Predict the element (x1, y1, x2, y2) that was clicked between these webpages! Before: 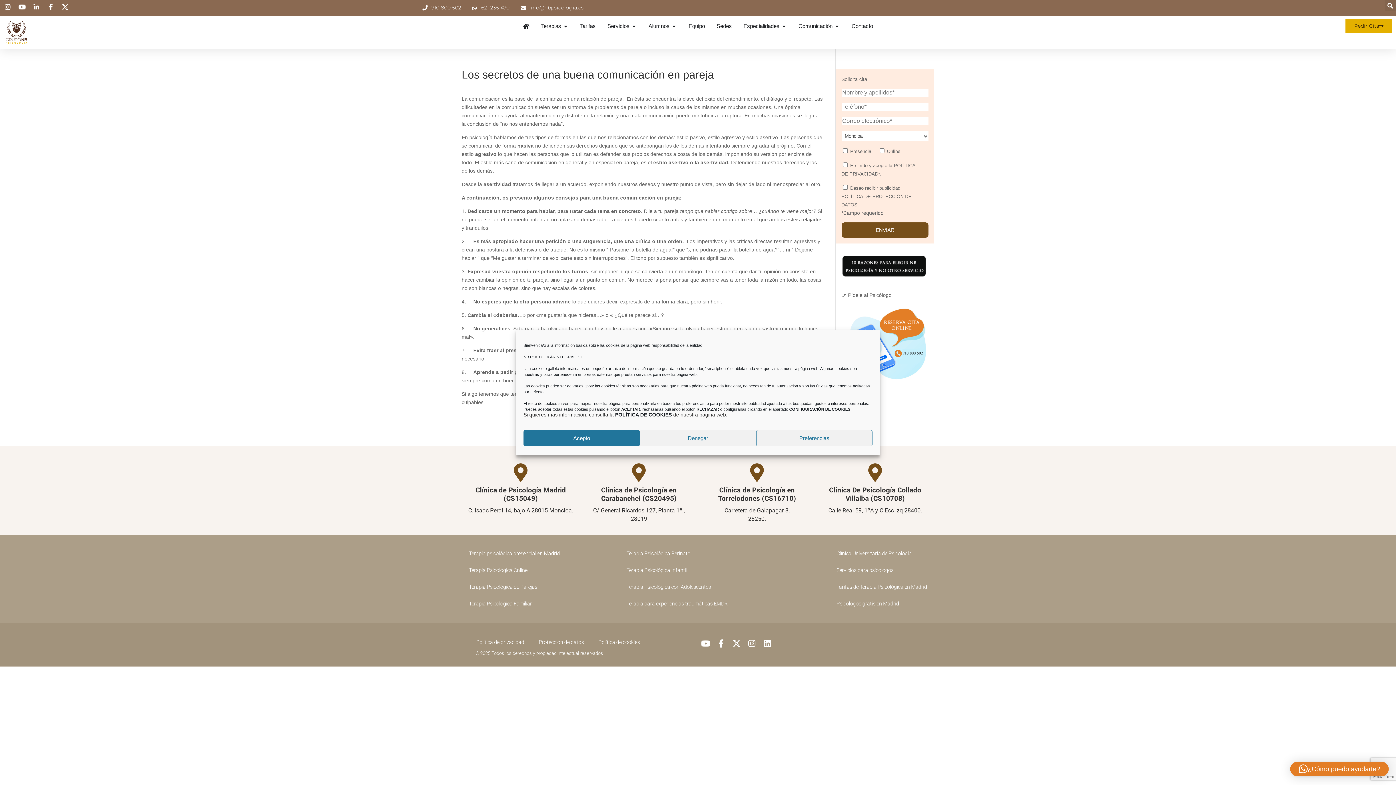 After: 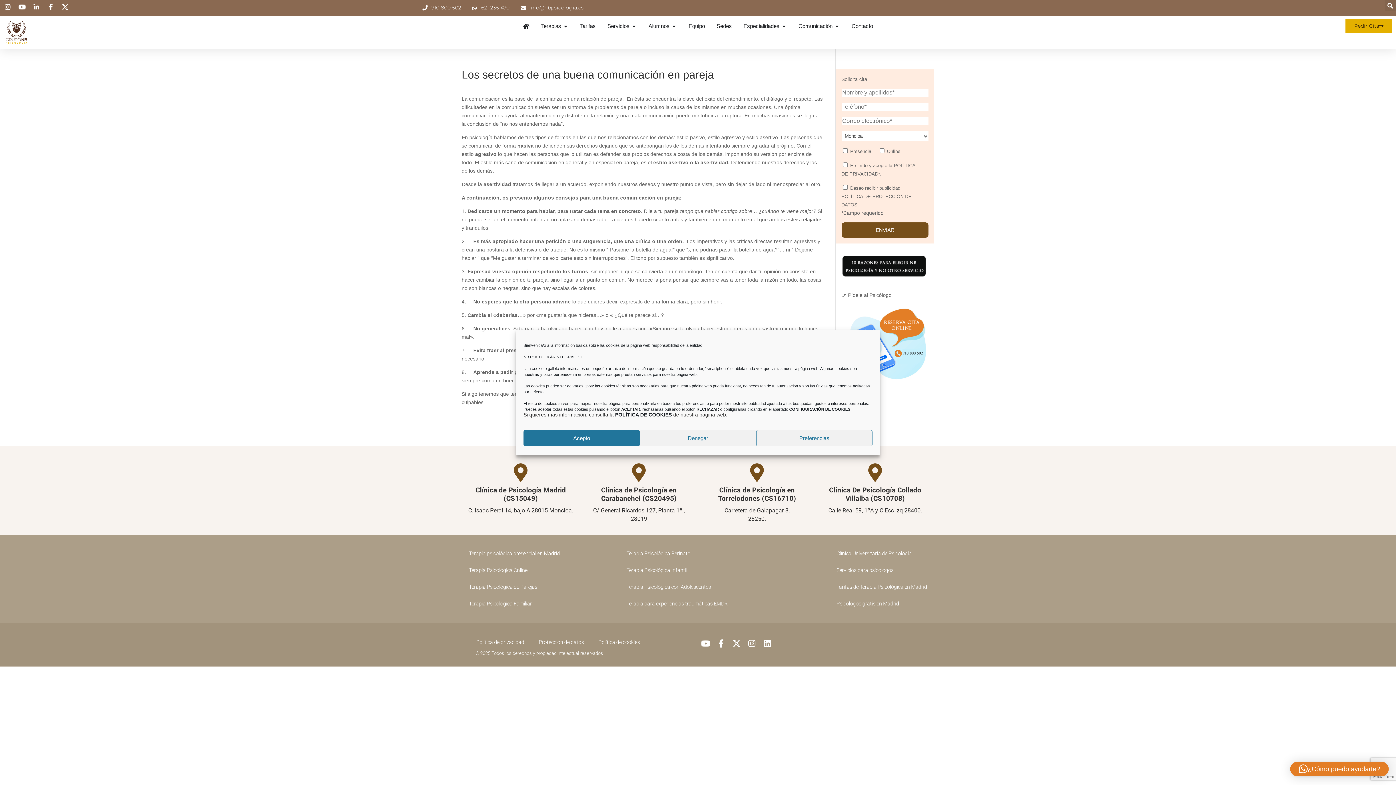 Action: bbox: (841, 272, 926, 278)